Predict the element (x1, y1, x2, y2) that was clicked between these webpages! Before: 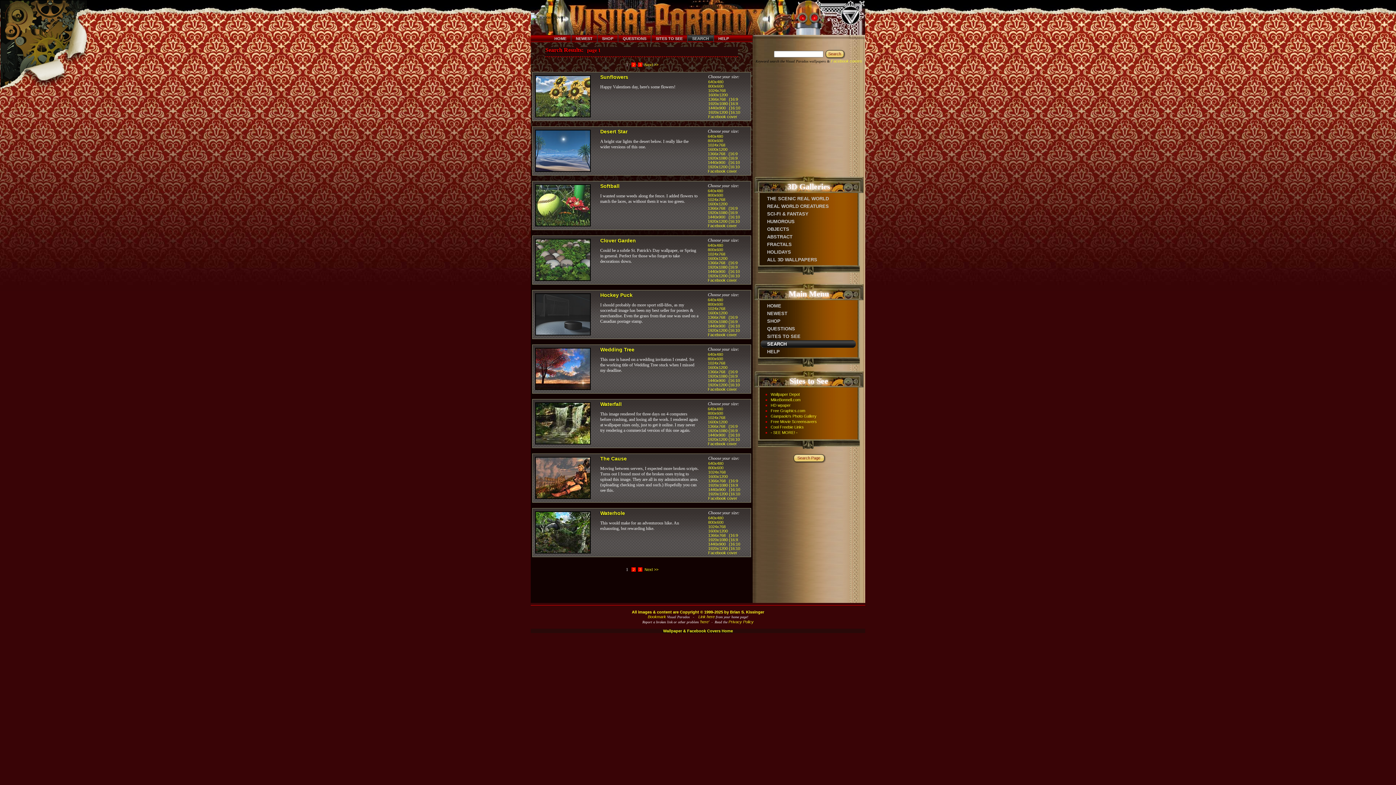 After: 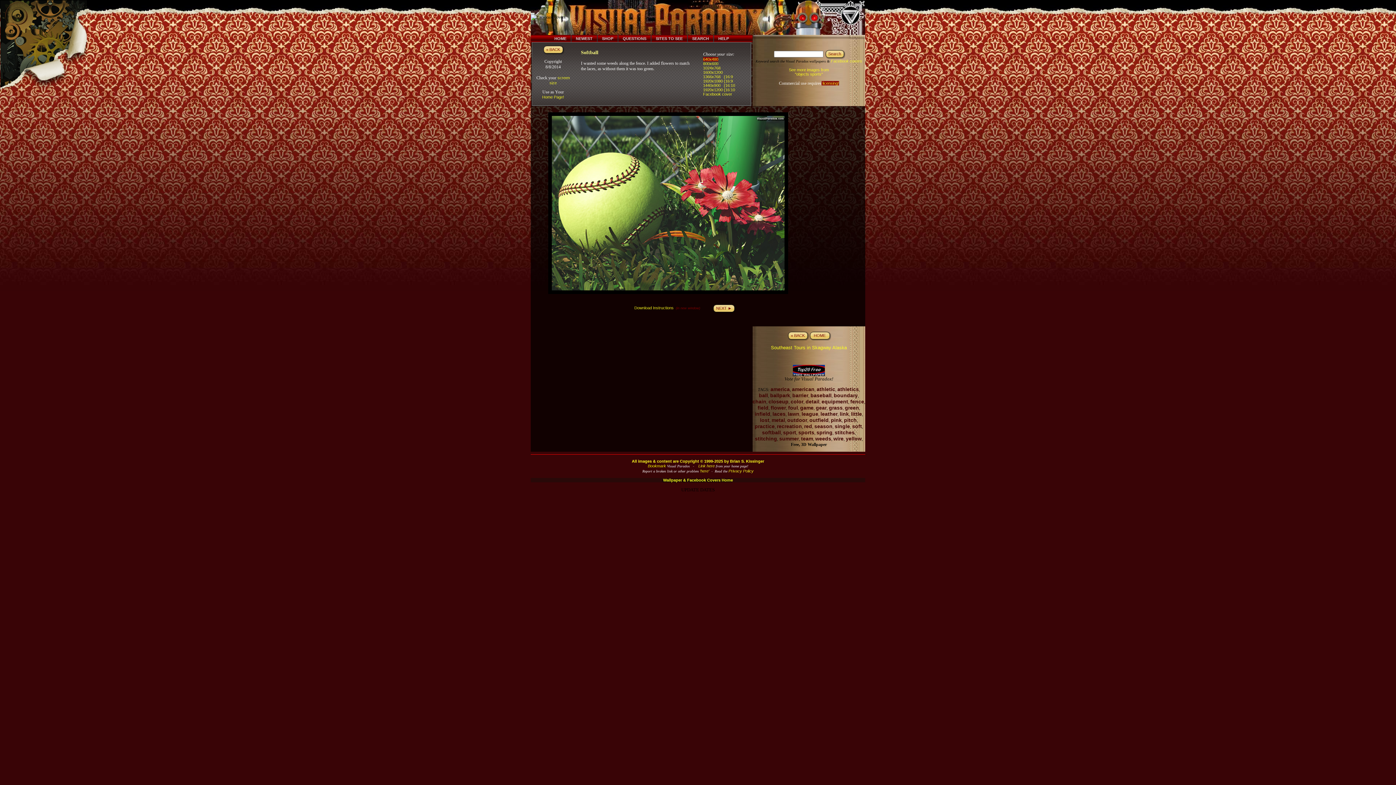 Action: bbox: (535, 184, 590, 190)